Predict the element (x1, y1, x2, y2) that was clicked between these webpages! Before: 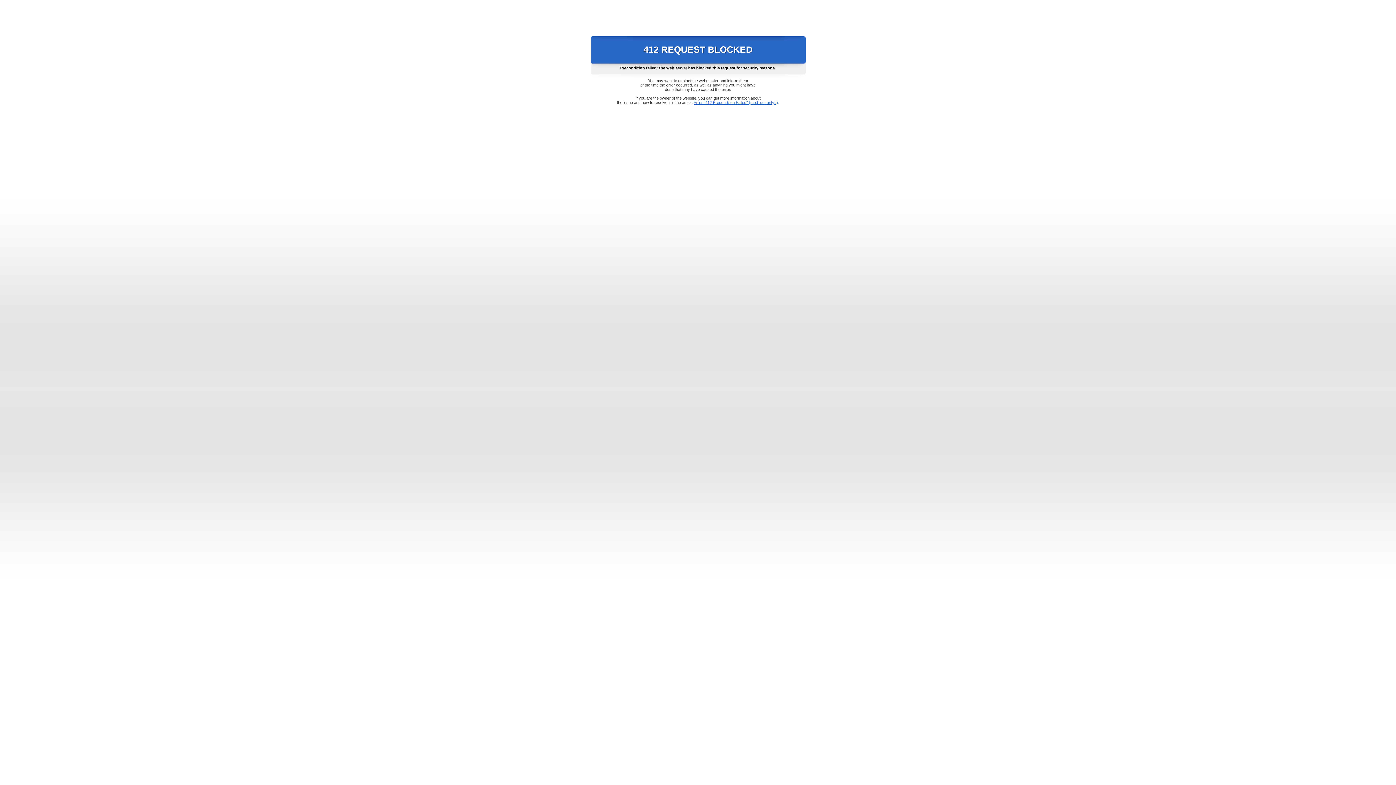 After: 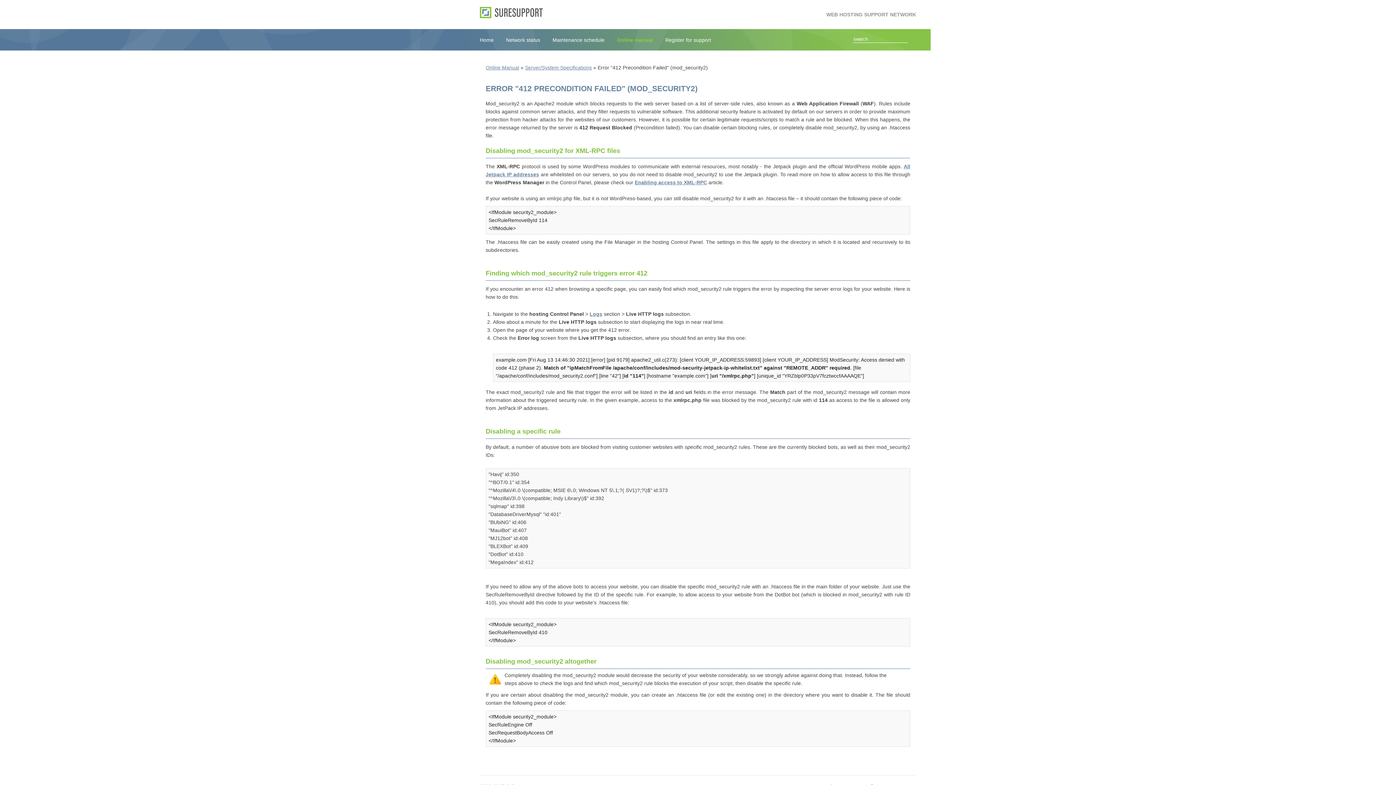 Action: bbox: (693, 100, 778, 104) label: Error "412 Precondition Failed" (mod_security2)